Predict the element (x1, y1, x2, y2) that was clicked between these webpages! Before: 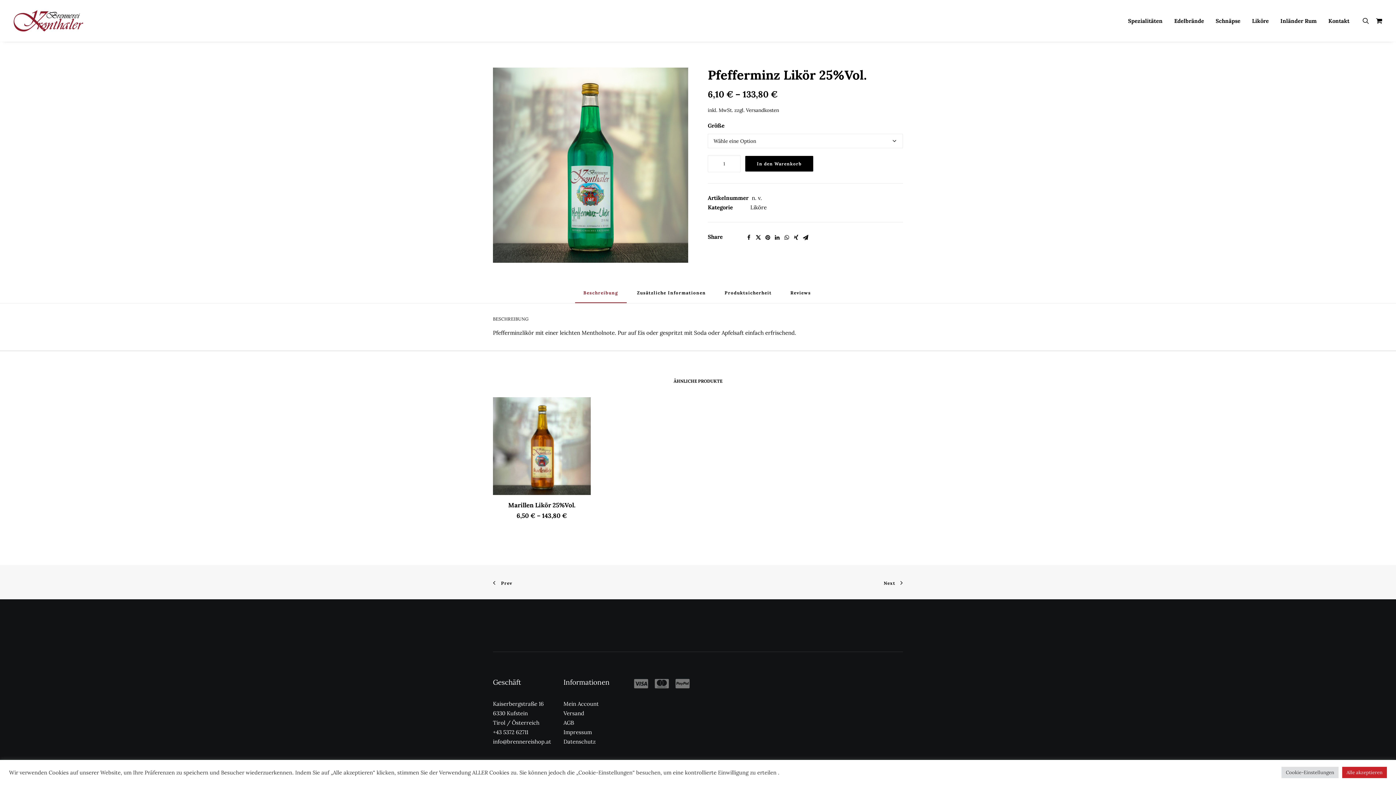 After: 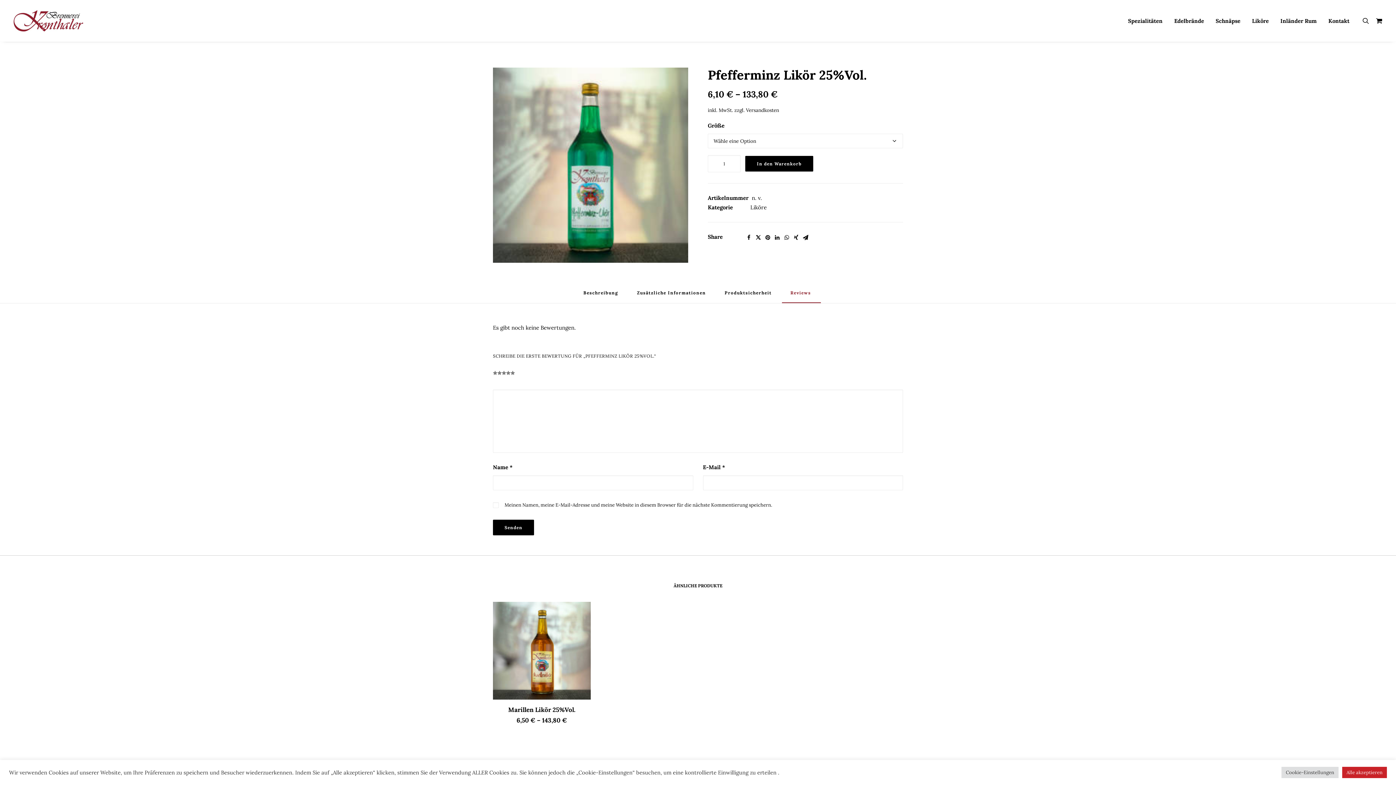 Action: label: Reviews  bbox: (782, 289, 821, 302)